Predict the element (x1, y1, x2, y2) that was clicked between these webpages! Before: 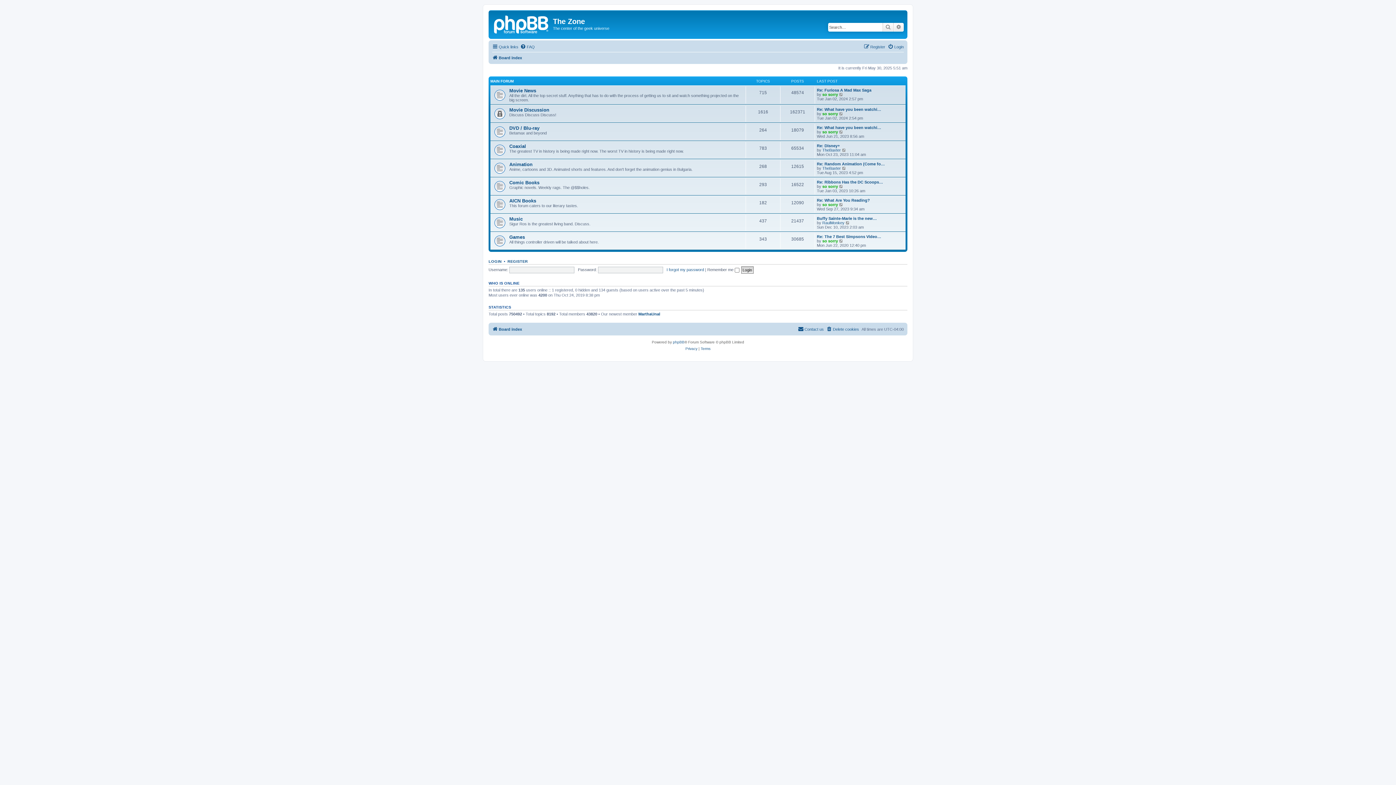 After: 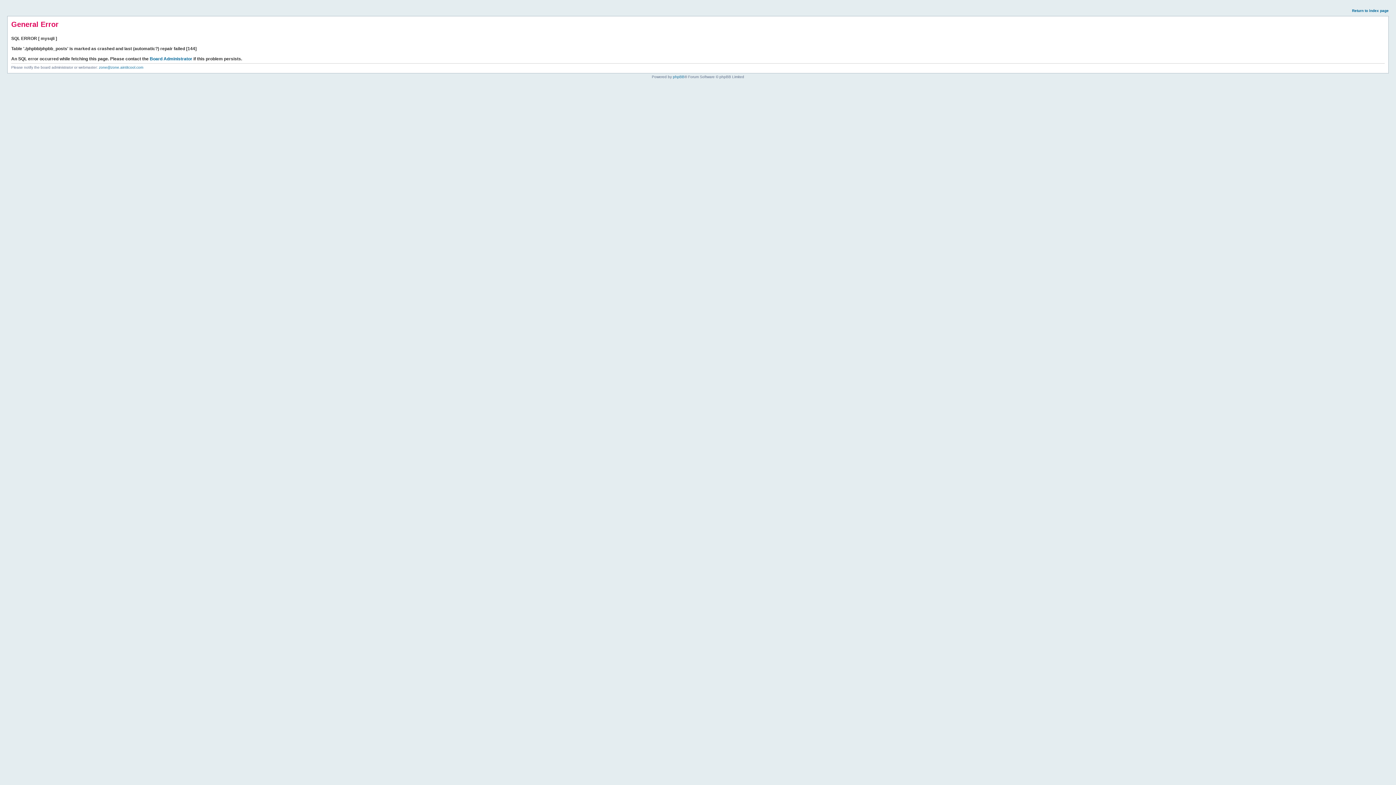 Action: label: Re: The 7 Best Simpsons Video… bbox: (817, 234, 881, 238)